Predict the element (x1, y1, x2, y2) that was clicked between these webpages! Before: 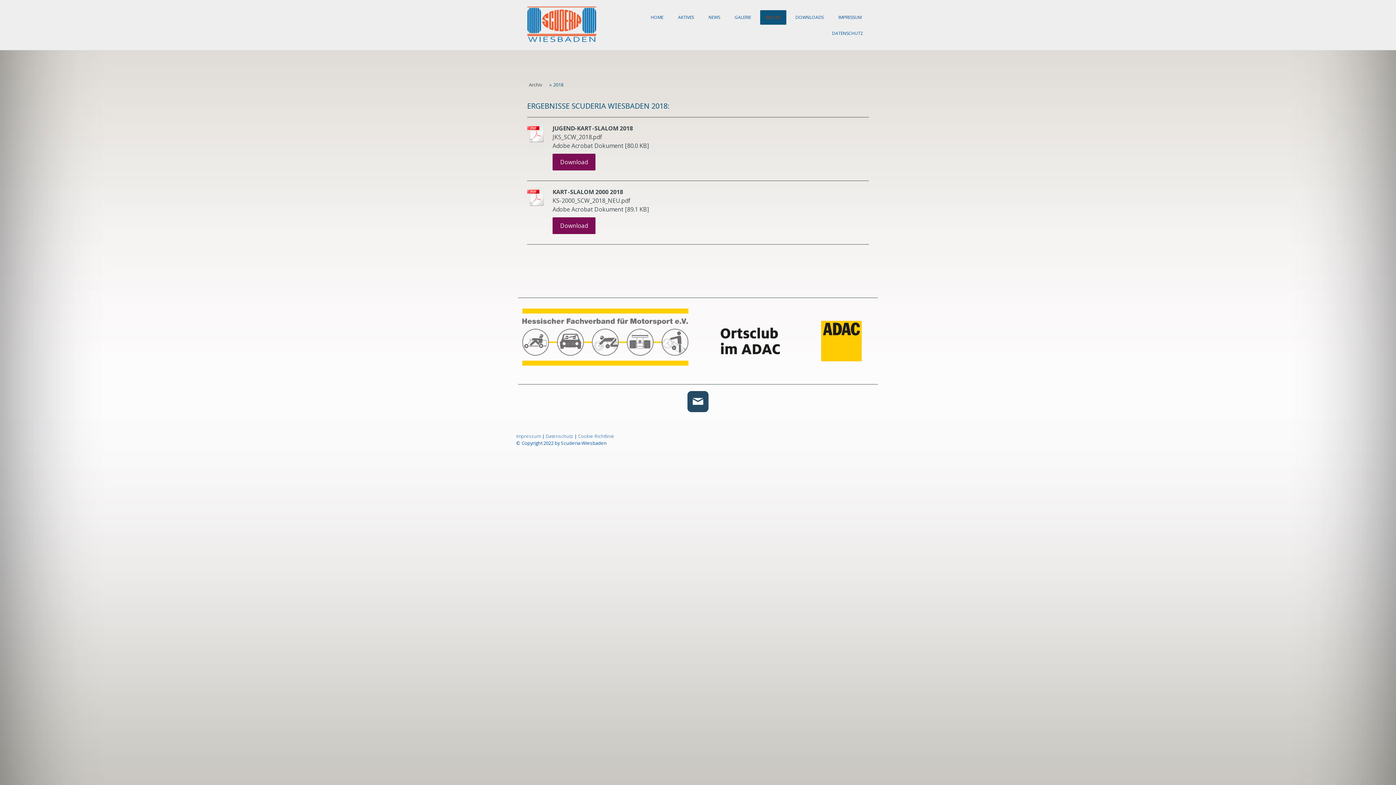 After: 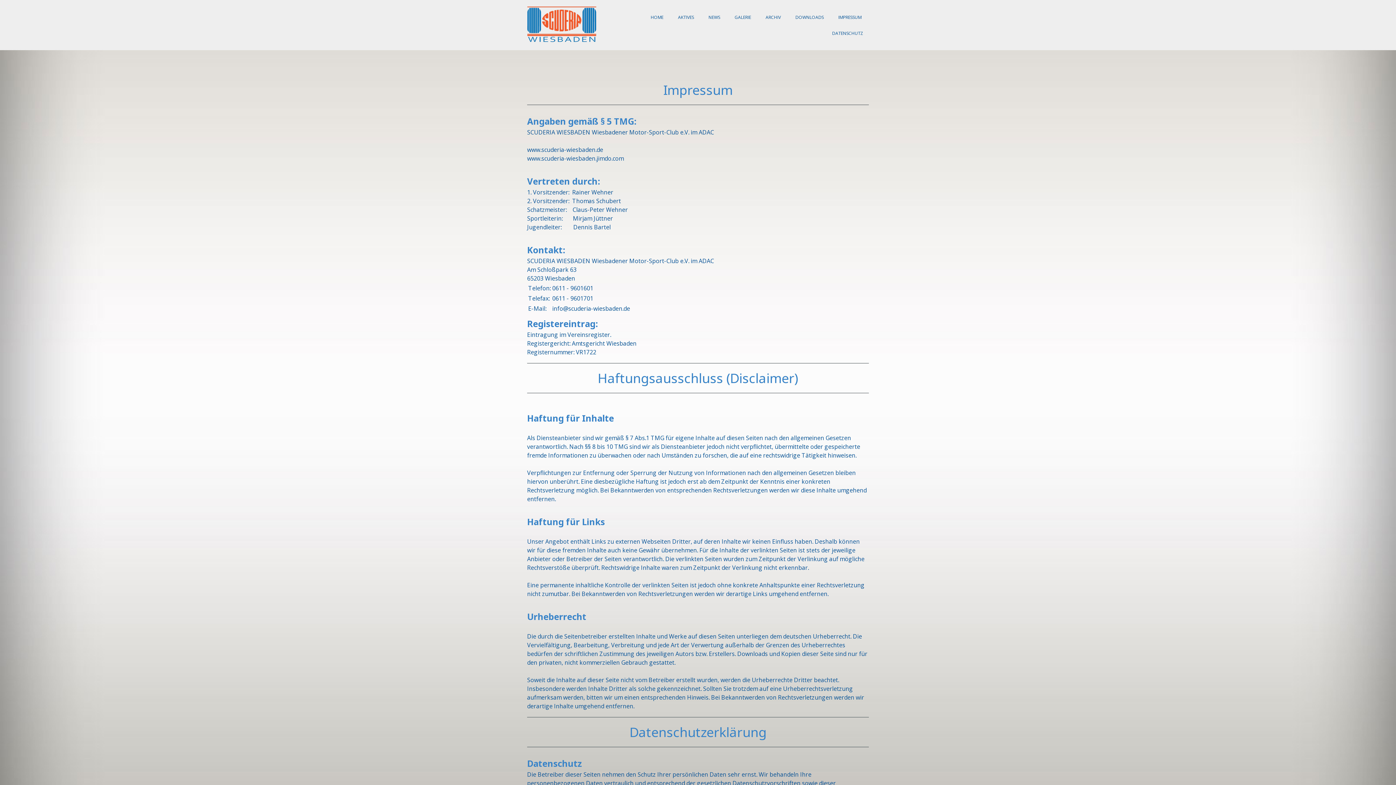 Action: bbox: (516, 432, 541, 439) label: Impressum